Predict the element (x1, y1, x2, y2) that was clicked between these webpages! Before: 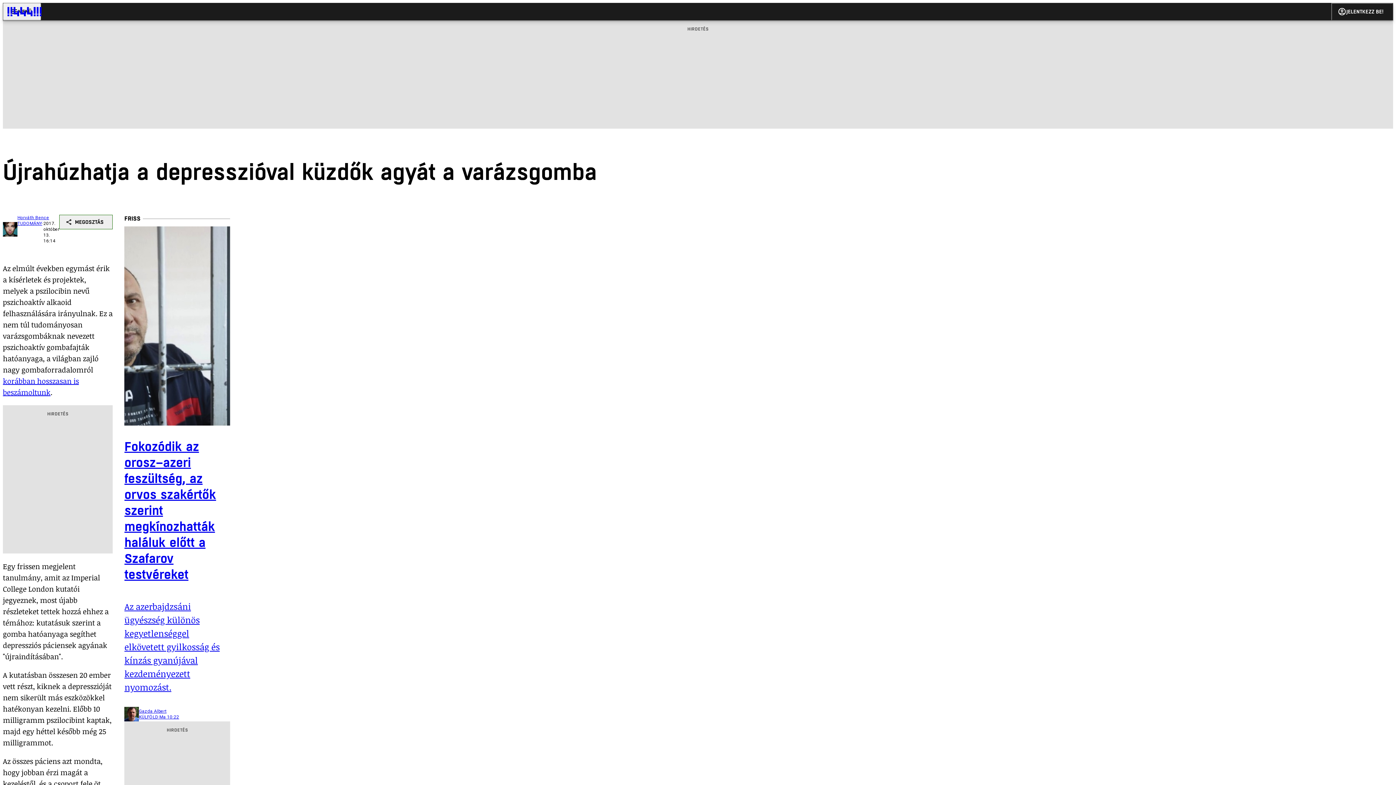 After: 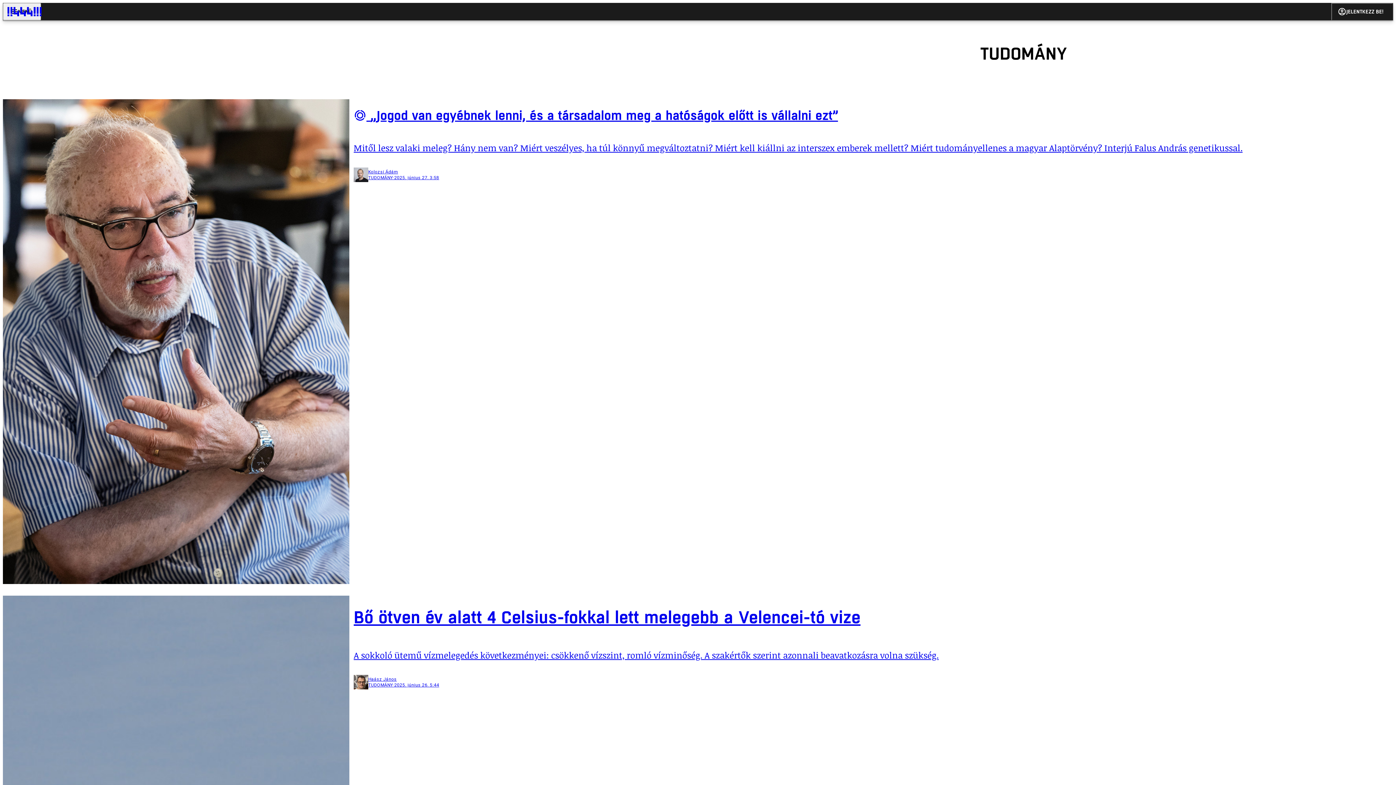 Action: label: TUDOMÁNY bbox: (17, 221, 42, 226)